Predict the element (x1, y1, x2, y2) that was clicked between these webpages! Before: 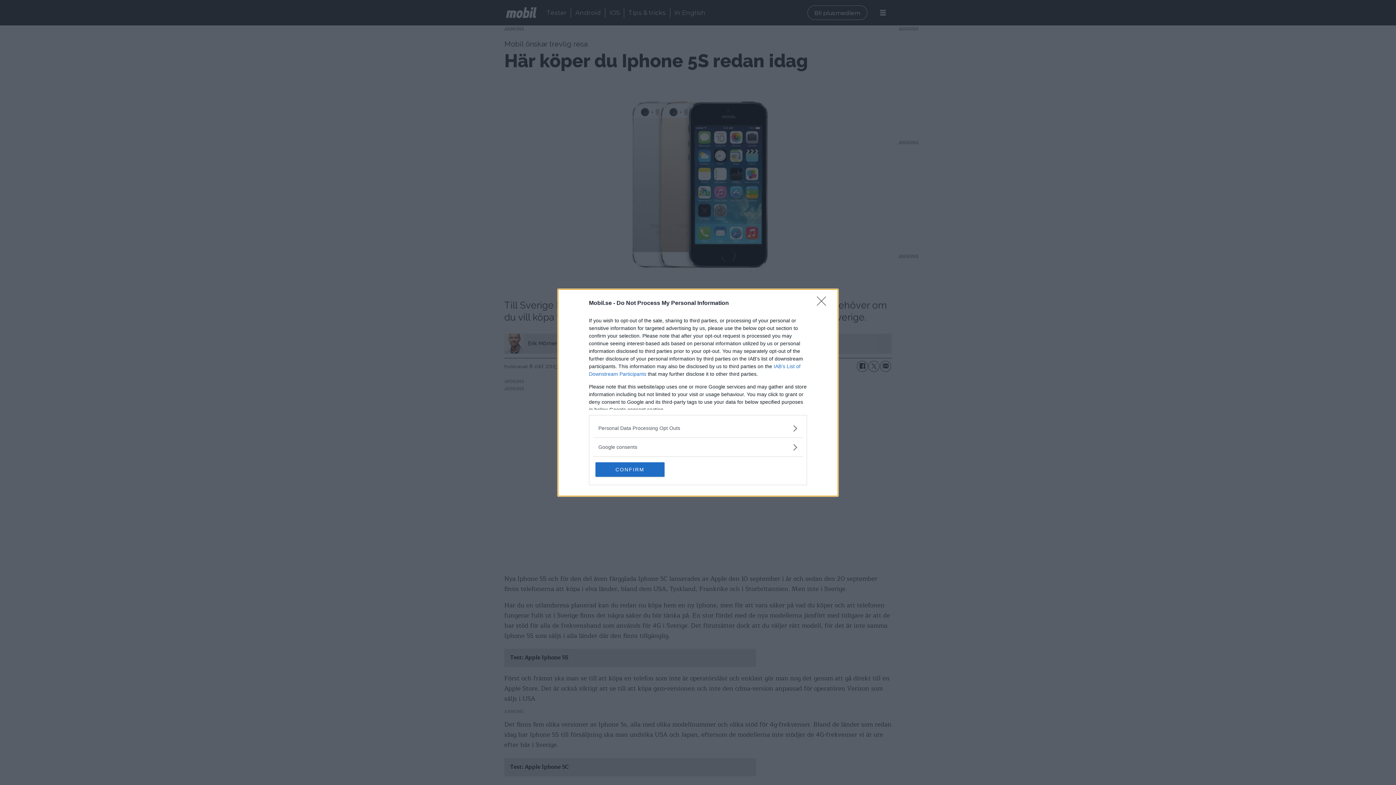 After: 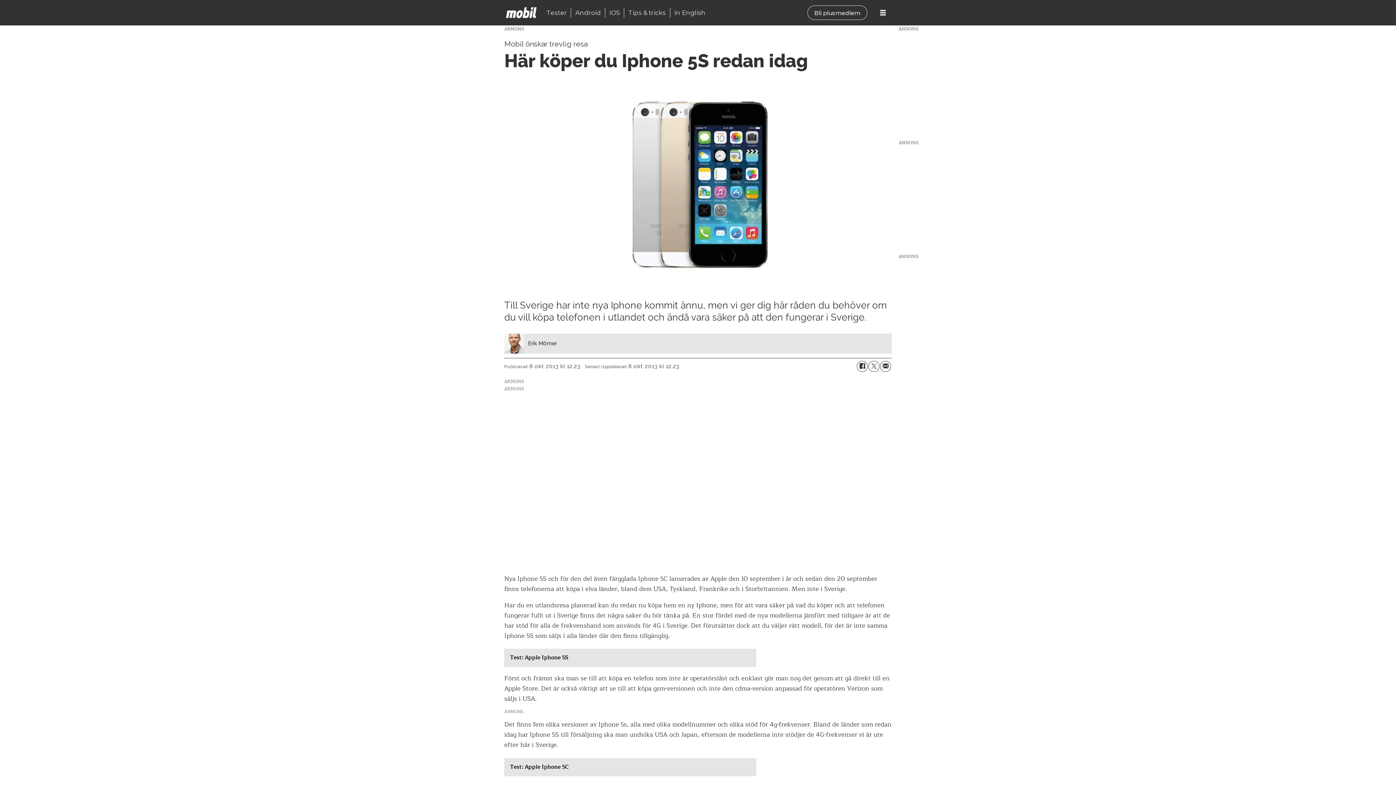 Action: bbox: (817, 296, 830, 310) label: Close